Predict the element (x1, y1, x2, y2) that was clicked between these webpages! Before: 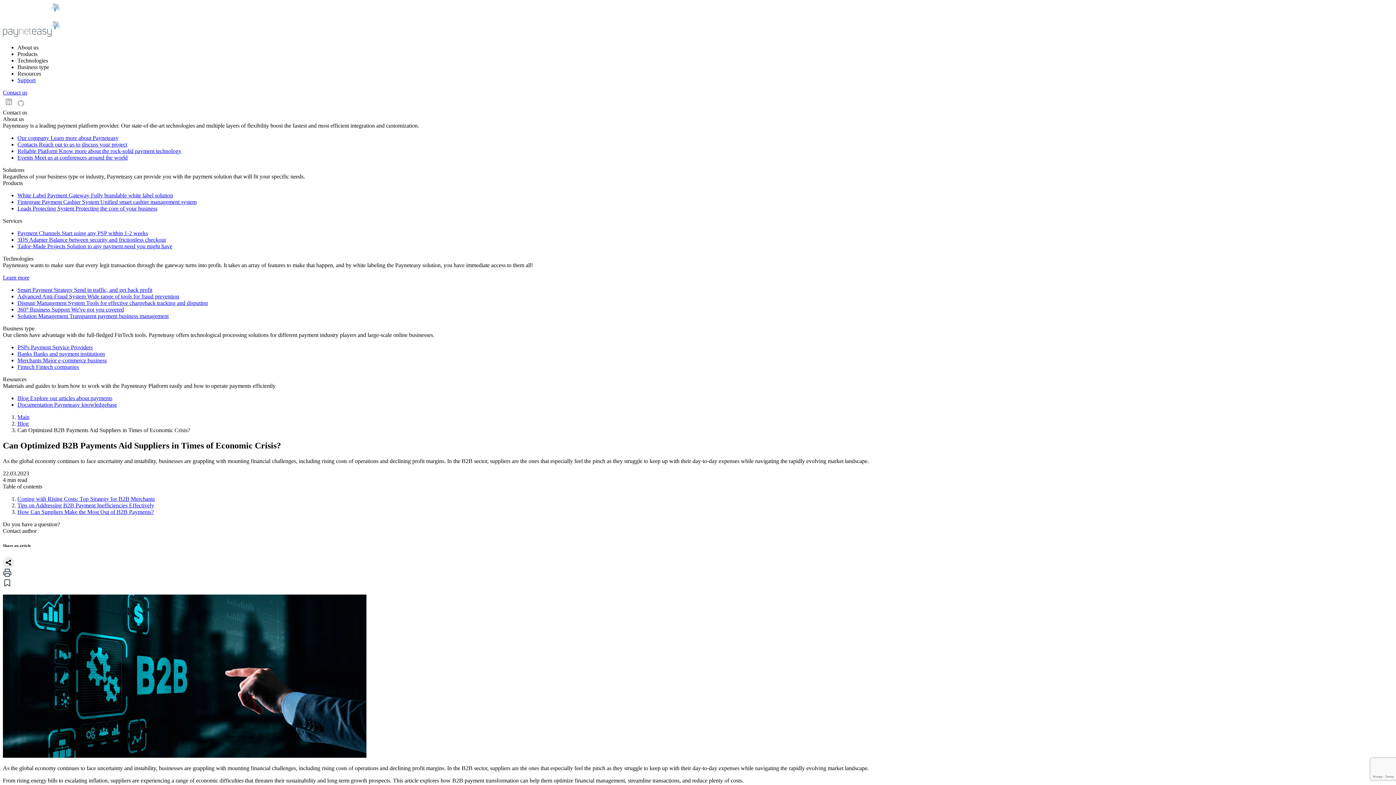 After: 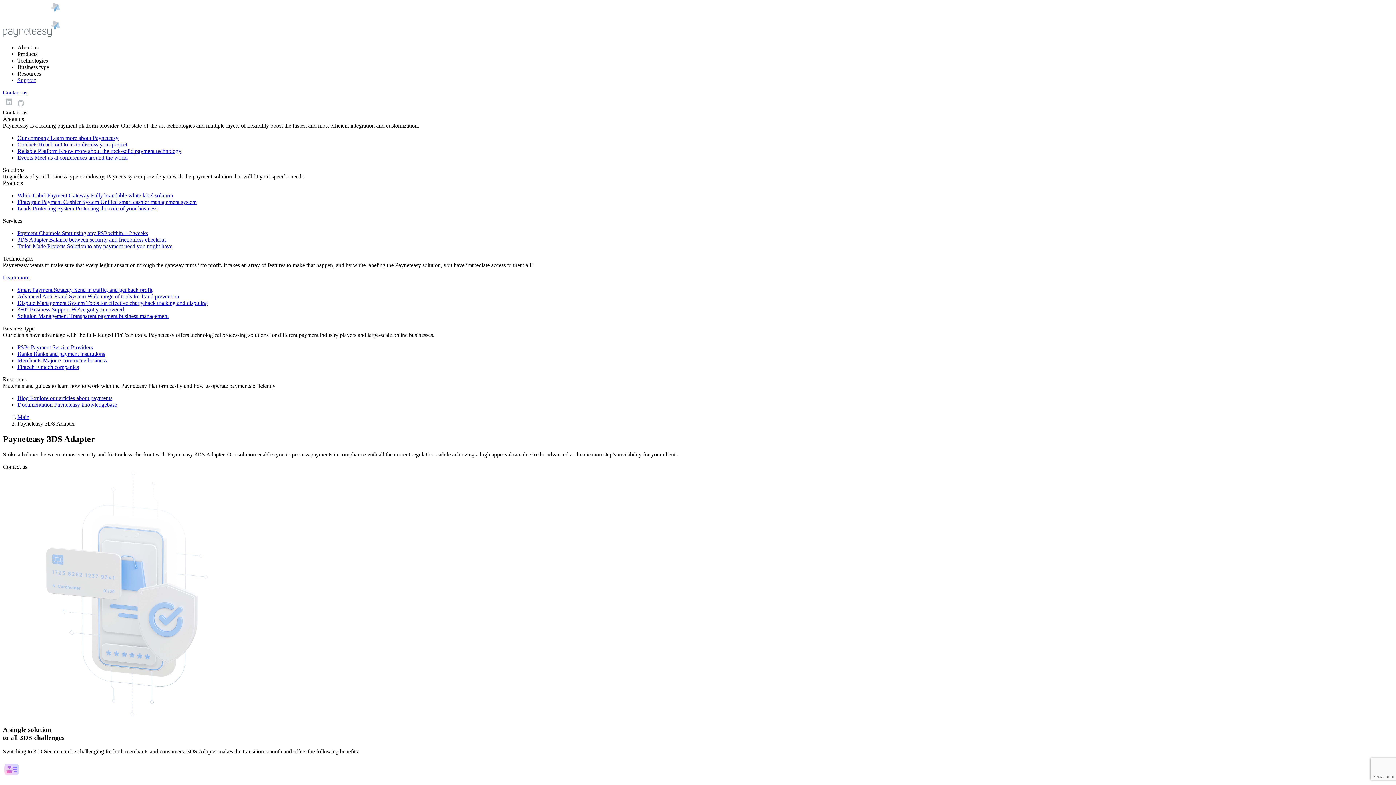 Action: bbox: (17, 236, 165, 242) label: 3DS Adapter Balance between security and frictionless checkout